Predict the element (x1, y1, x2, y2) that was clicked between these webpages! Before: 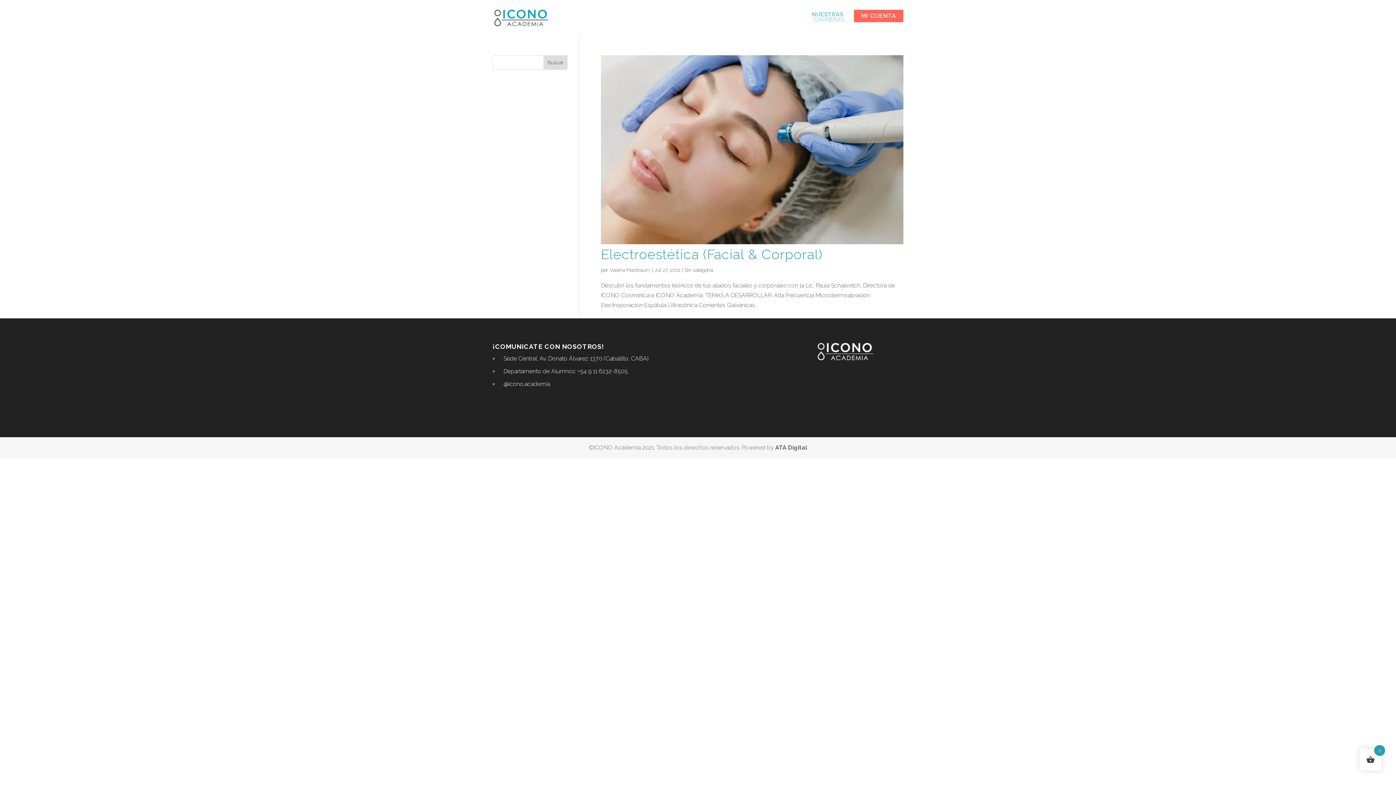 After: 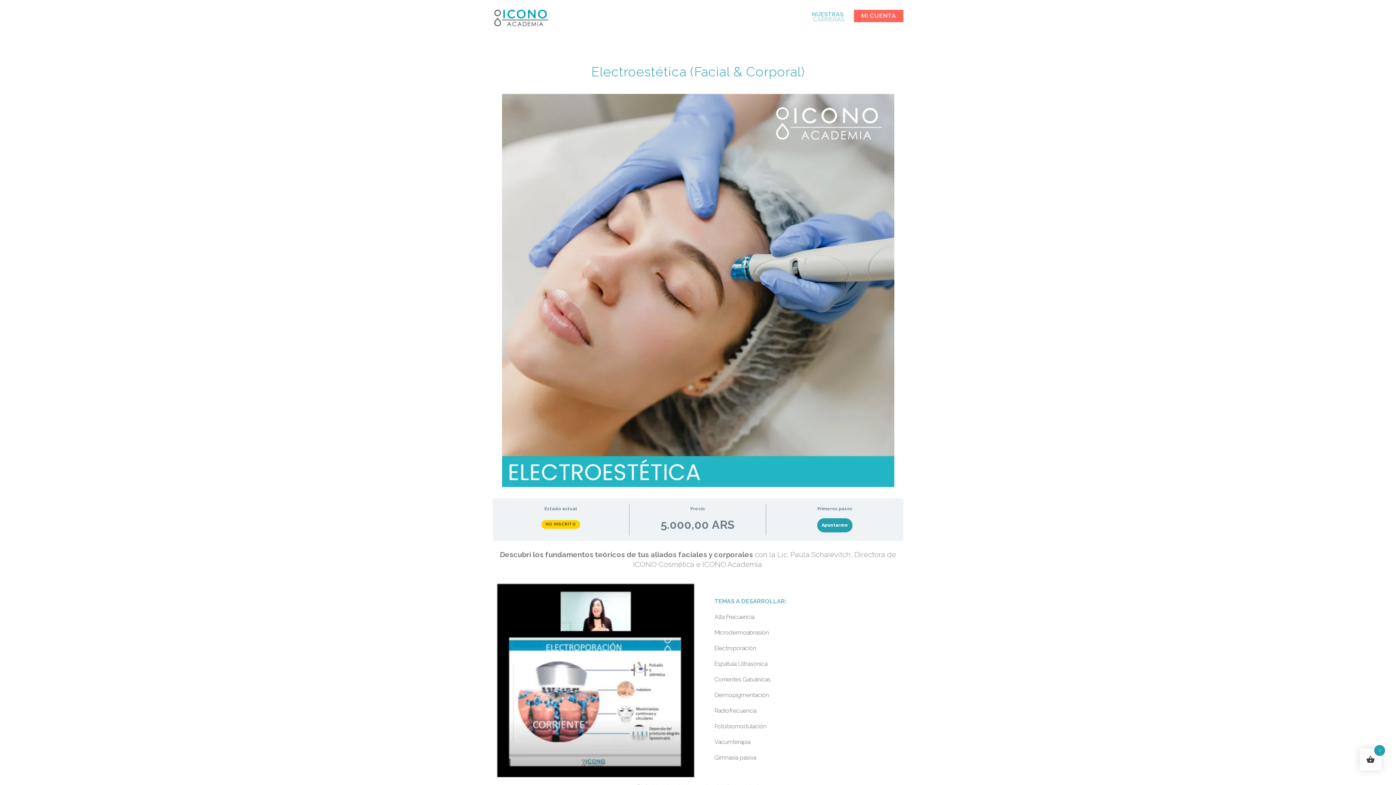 Action: bbox: (601, 239, 903, 245)